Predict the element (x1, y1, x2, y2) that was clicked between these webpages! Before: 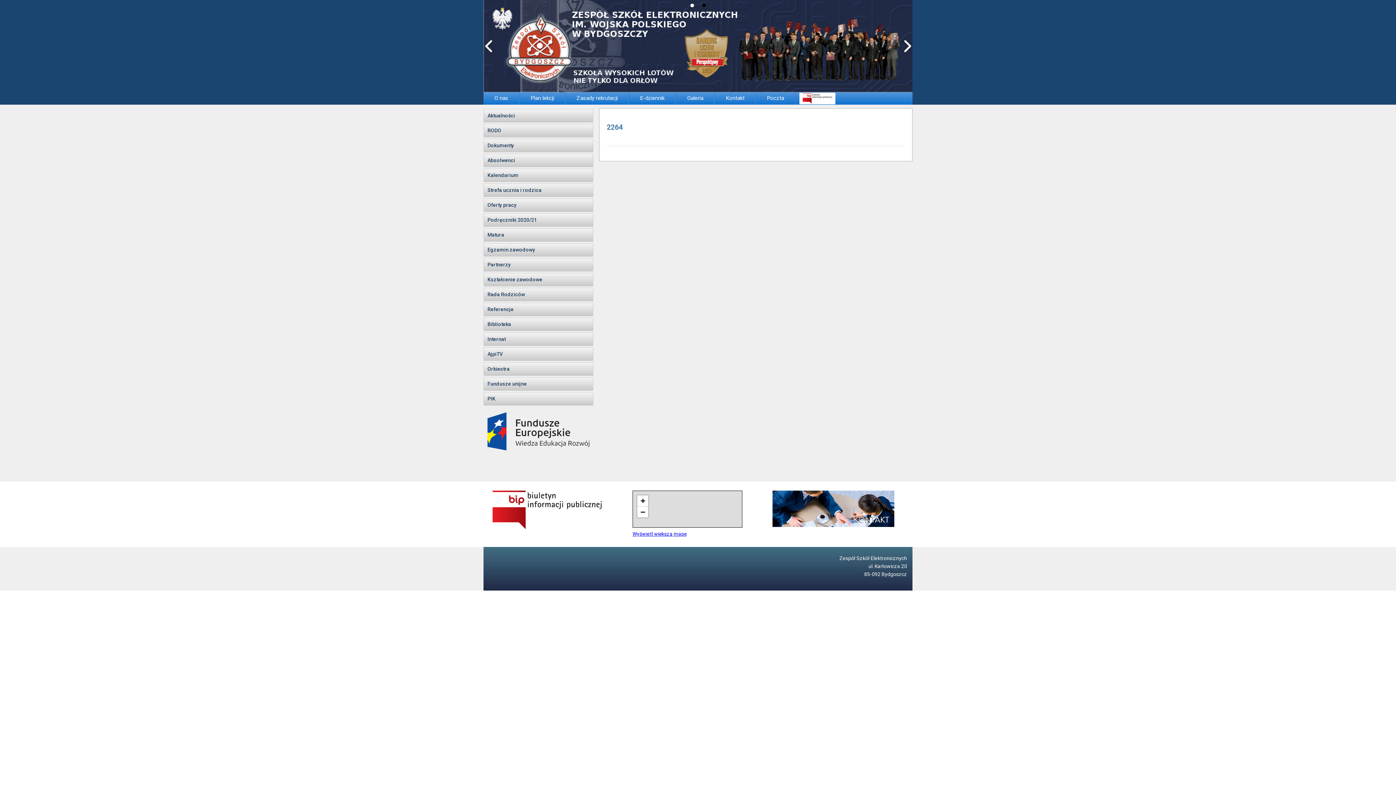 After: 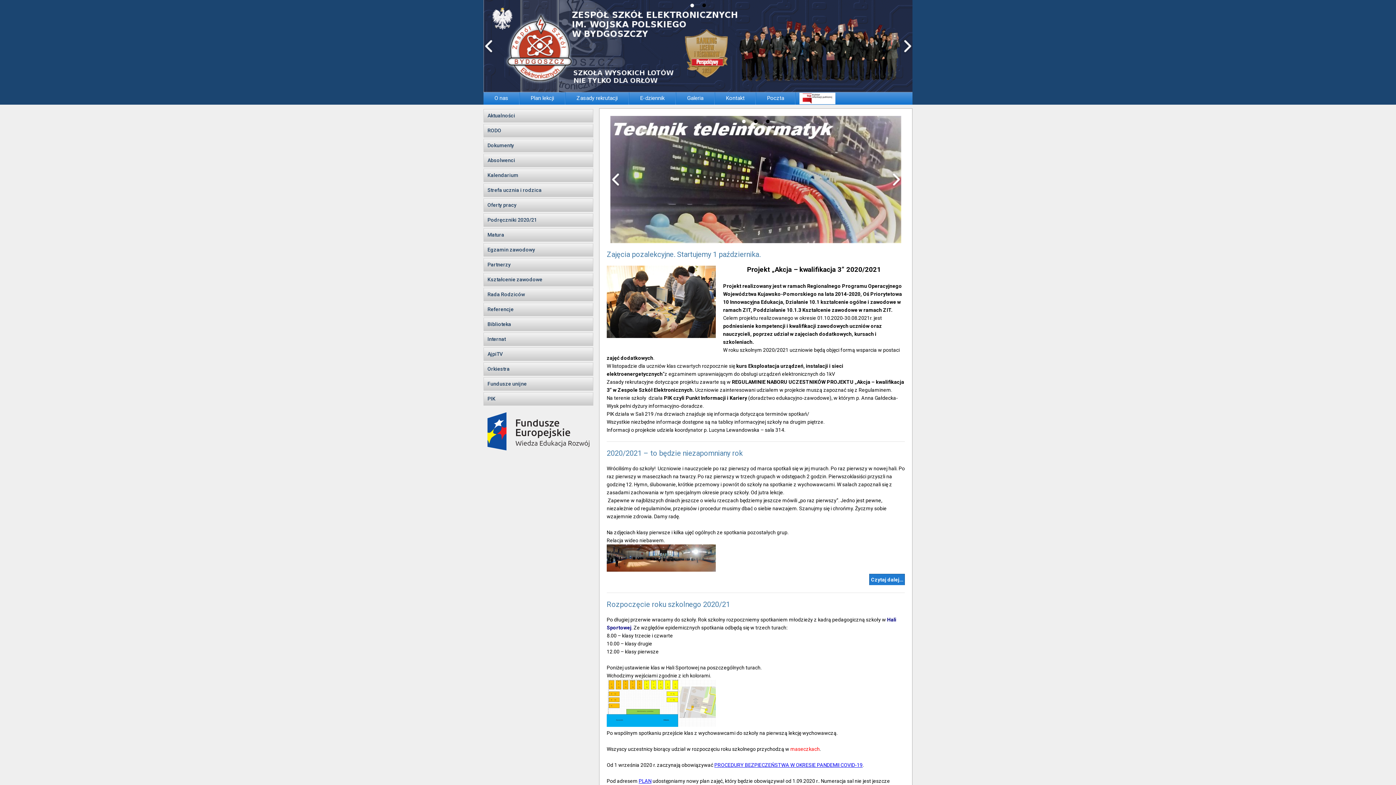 Action: label: Aktualności bbox: (483, 109, 593, 122)